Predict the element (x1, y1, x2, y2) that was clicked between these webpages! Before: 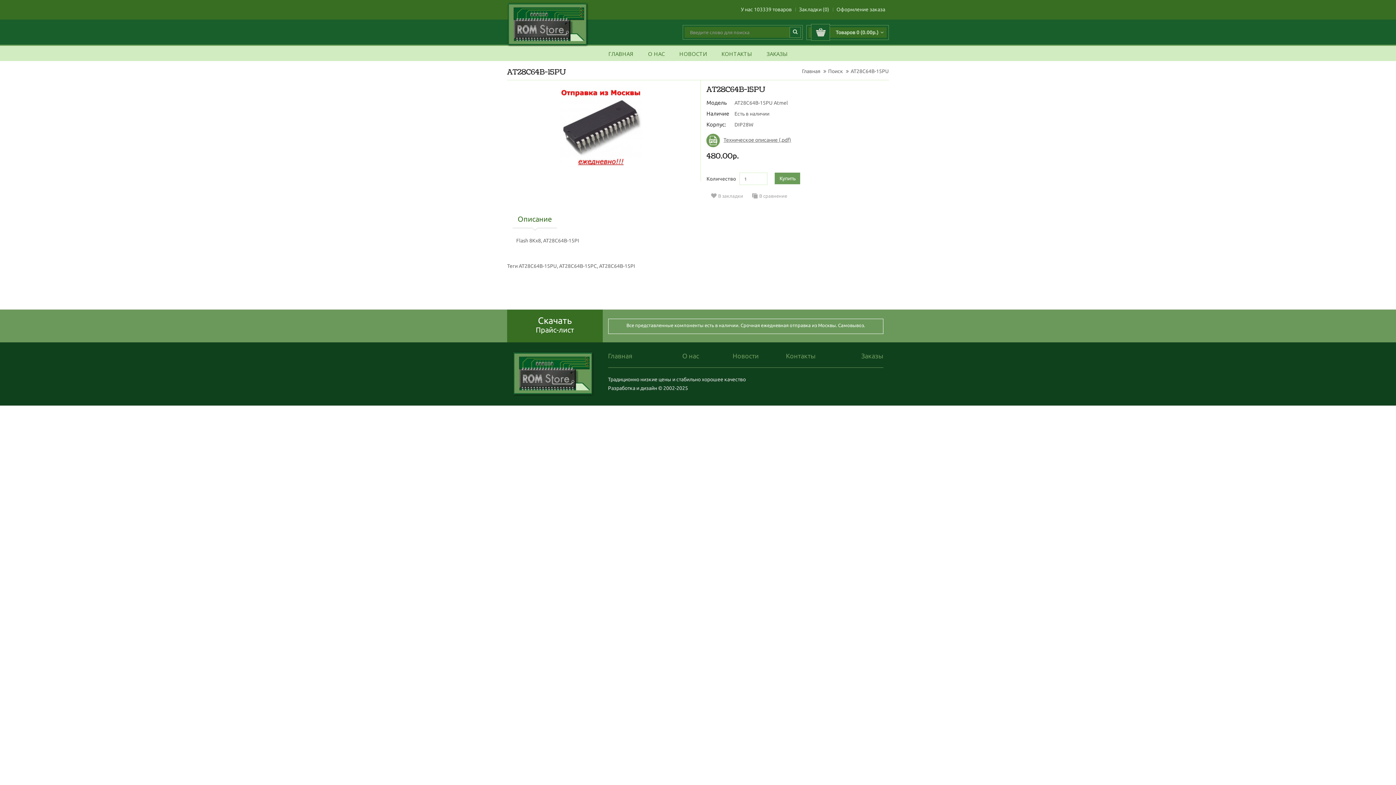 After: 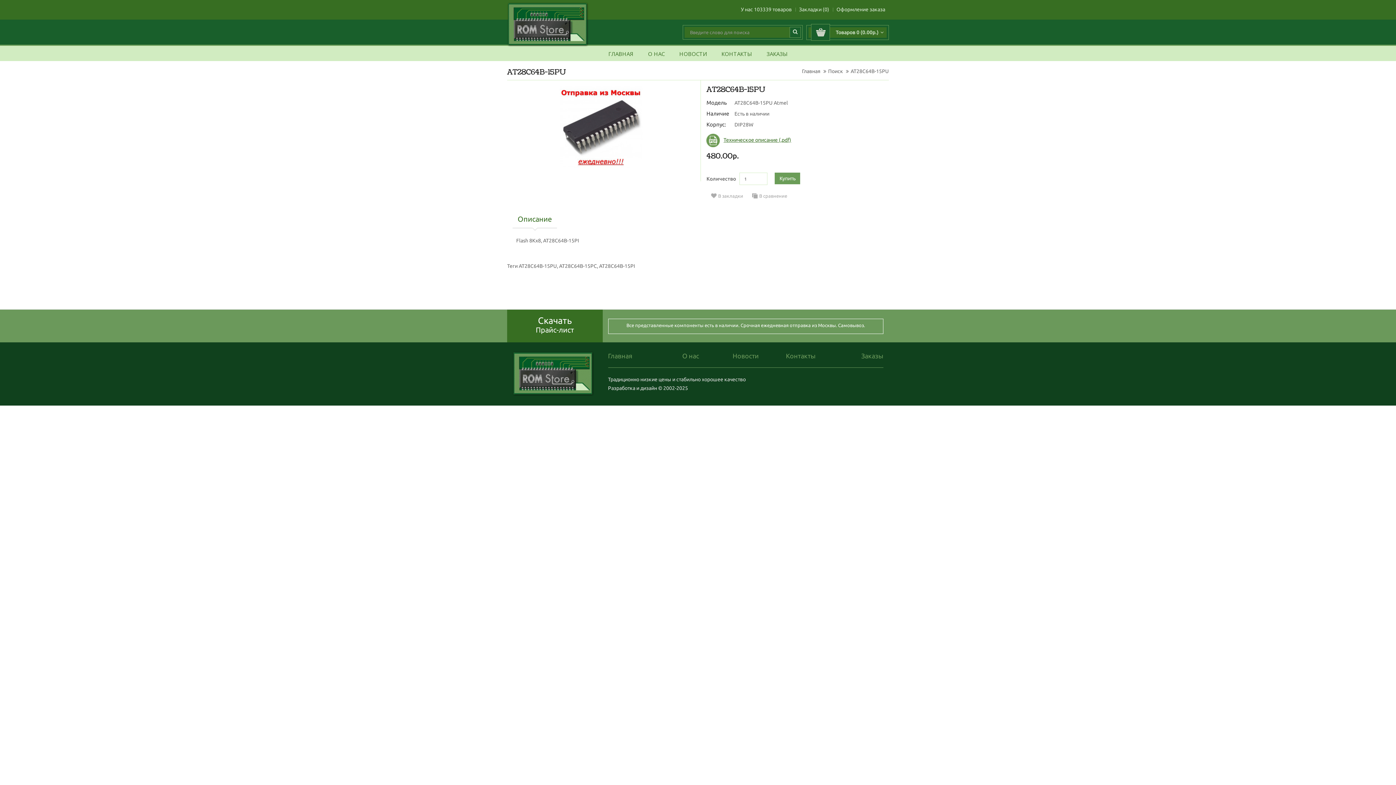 Action: bbox: (706, 137, 791, 142) label: Техническое описание (.pdf)